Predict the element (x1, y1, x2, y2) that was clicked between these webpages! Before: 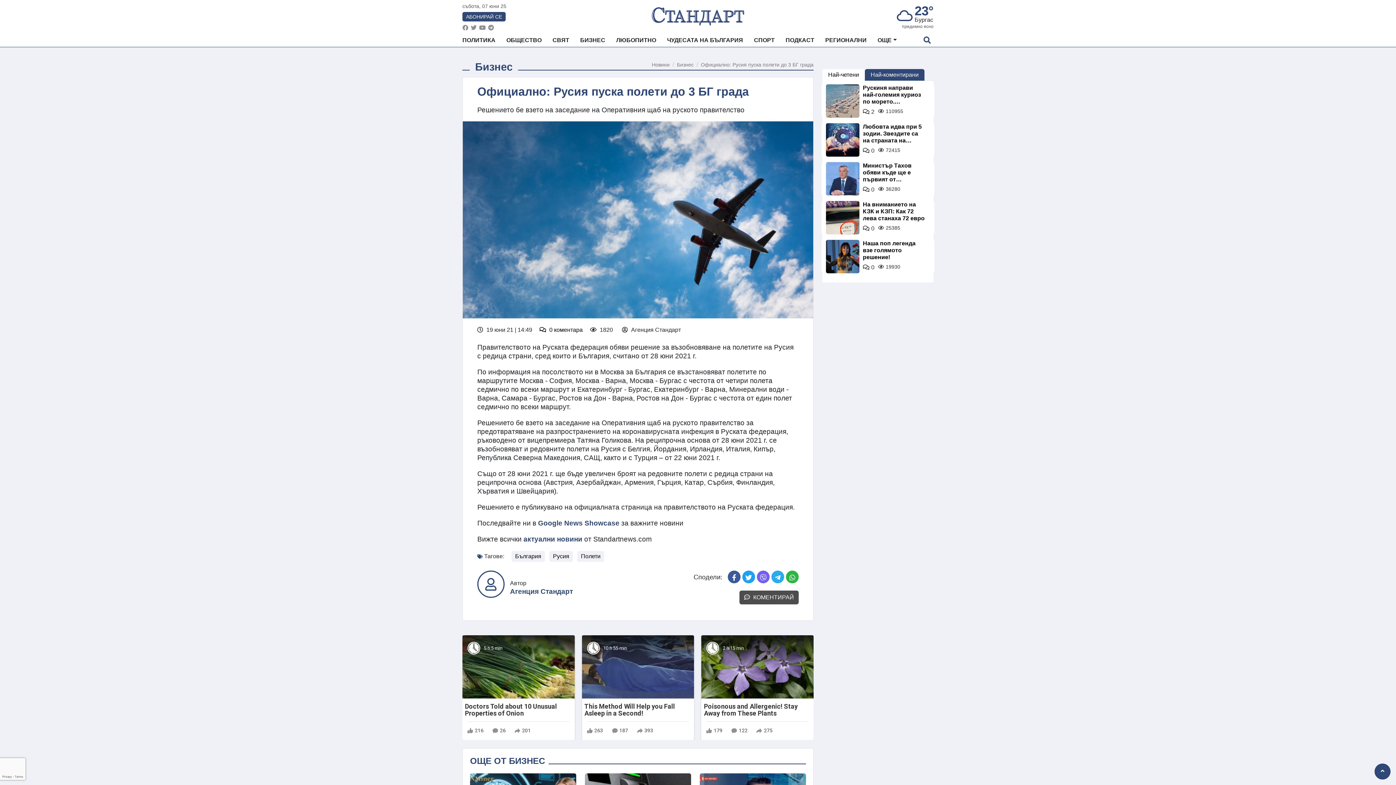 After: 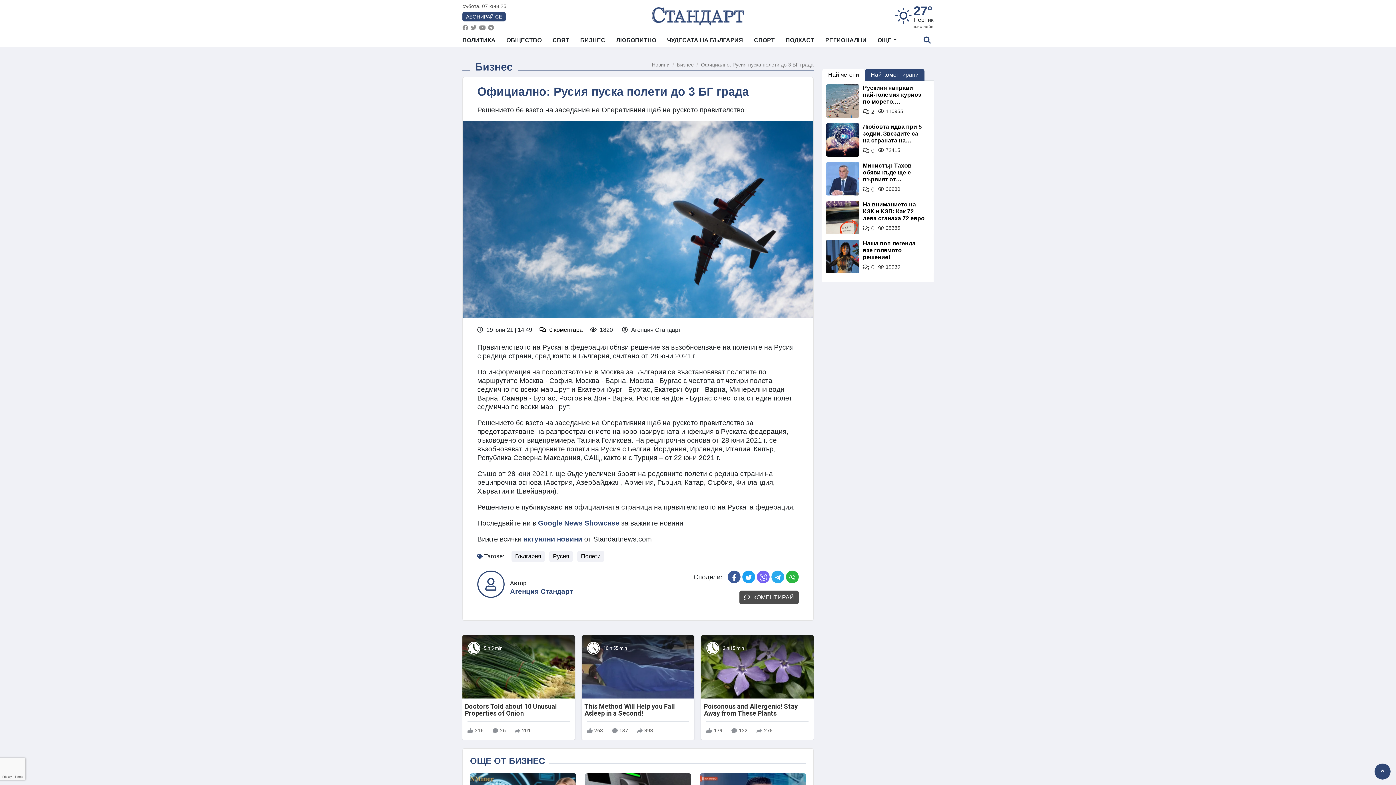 Action: bbox: (757, 571, 769, 583)